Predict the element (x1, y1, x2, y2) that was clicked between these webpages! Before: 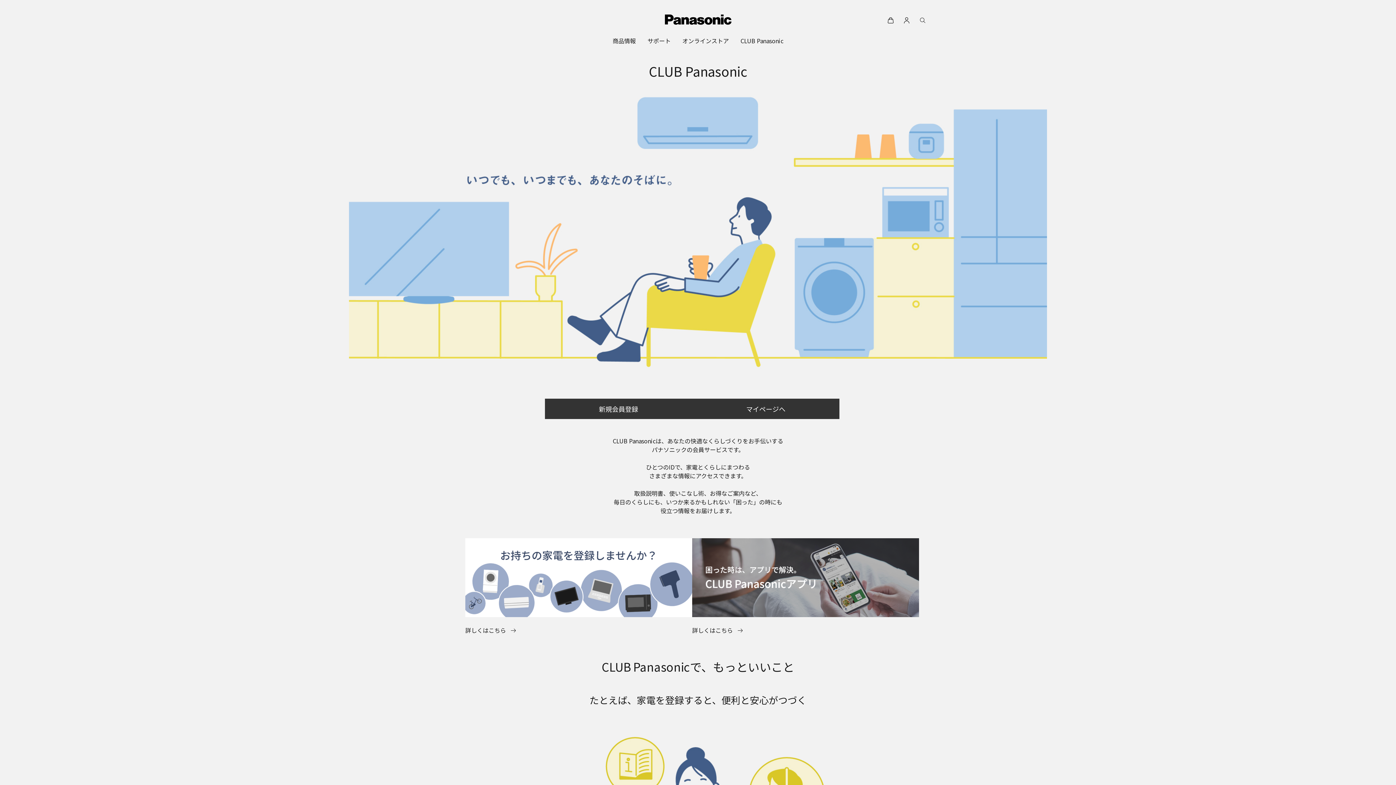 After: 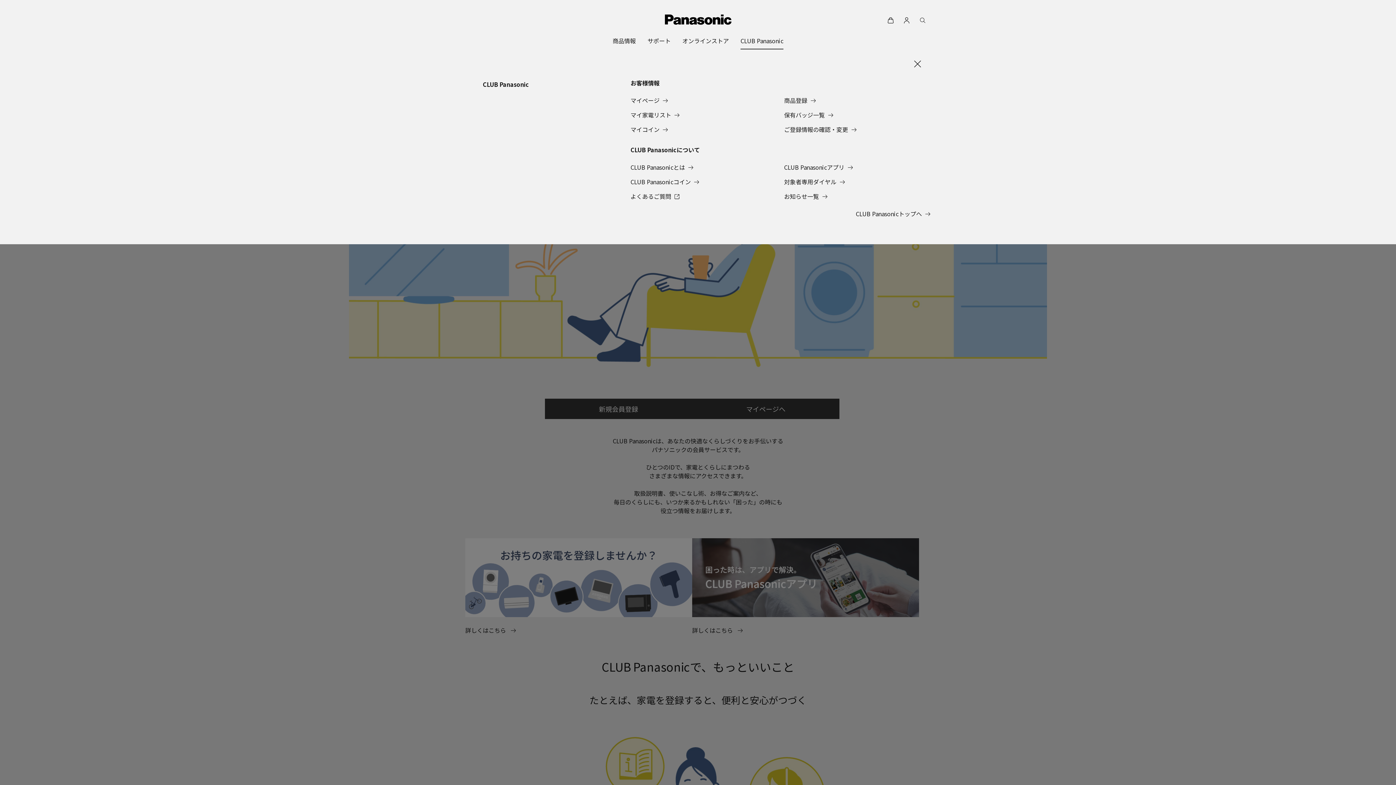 Action: bbox: (740, 32, 783, 49) label: CLUB Panasonic